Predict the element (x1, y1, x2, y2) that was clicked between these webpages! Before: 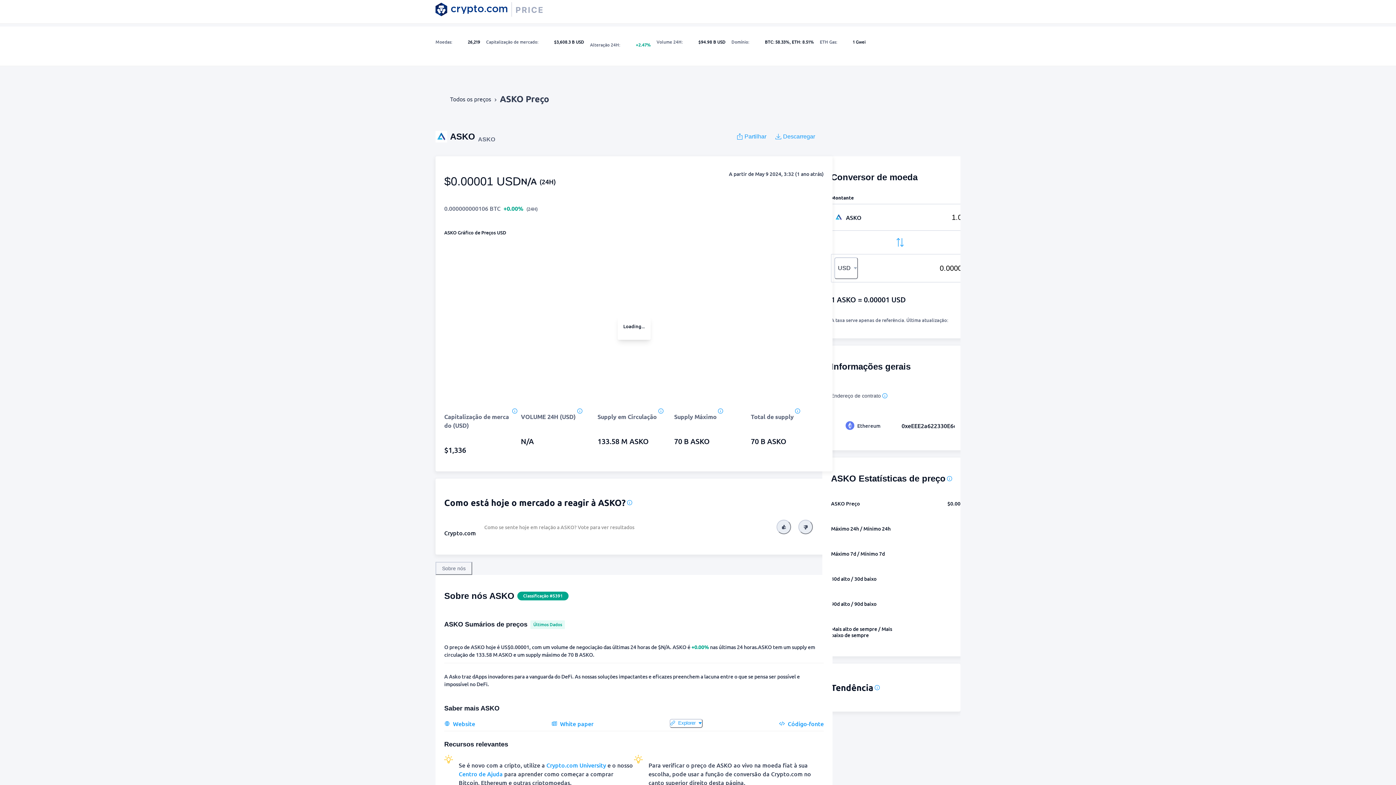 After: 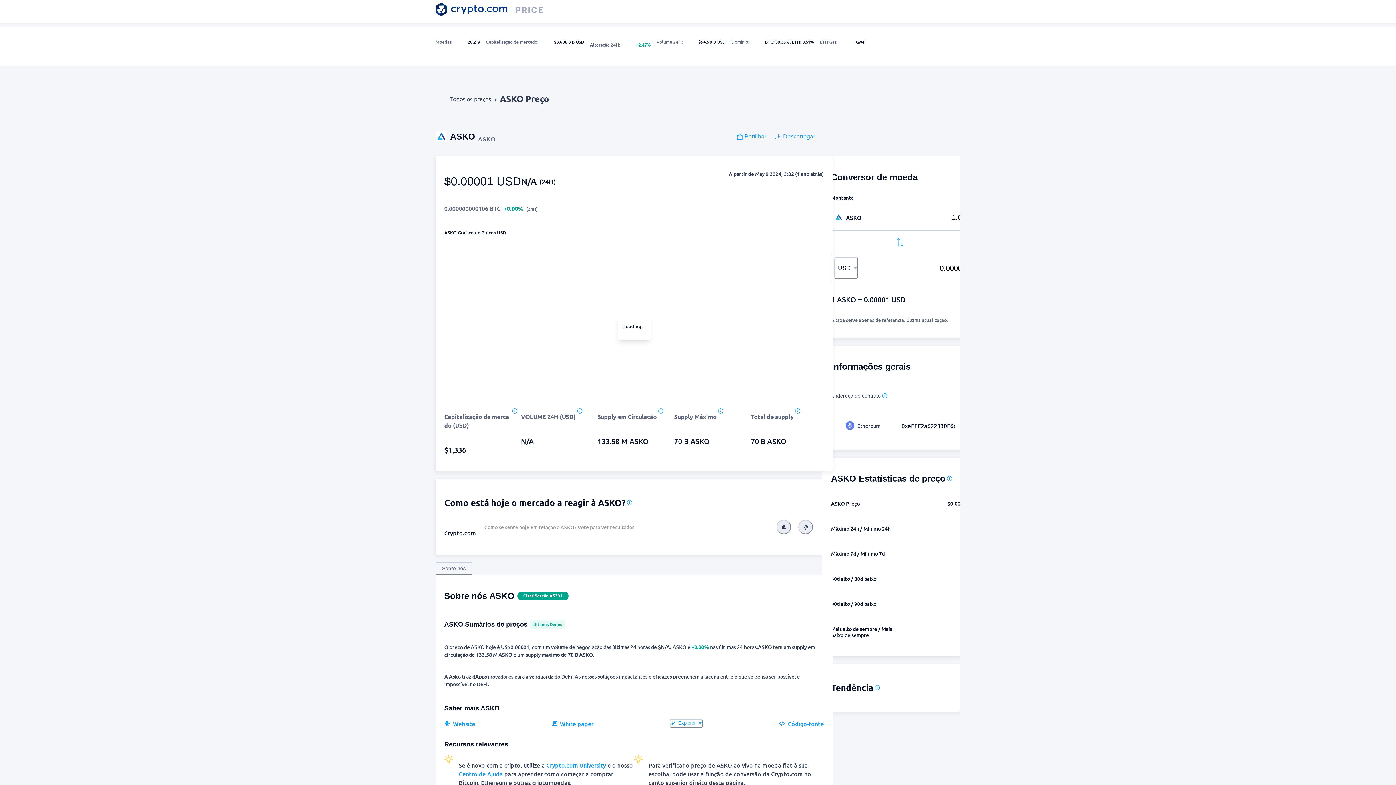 Action: bbox: (834, 257, 858, 279) label: Menu button